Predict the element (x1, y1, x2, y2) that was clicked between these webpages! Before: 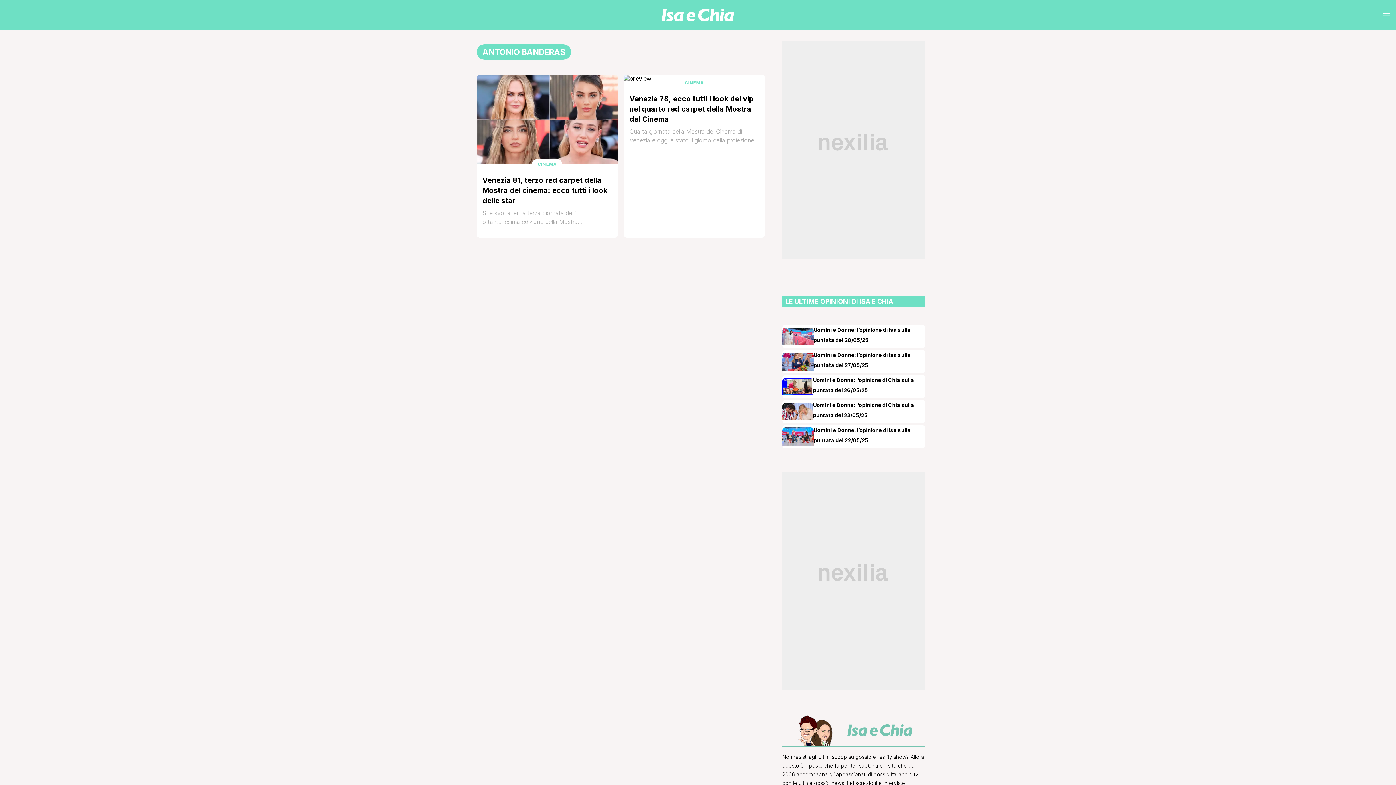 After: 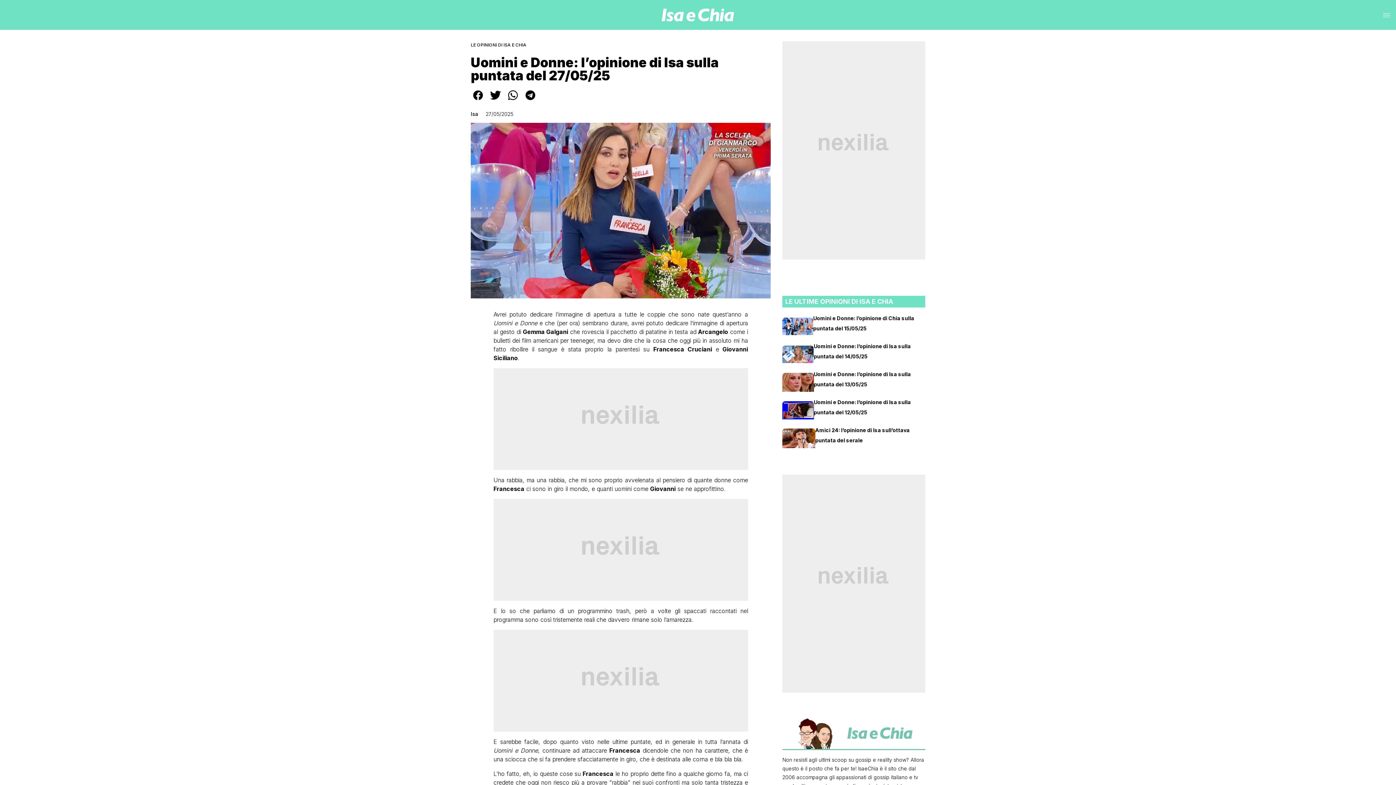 Action: bbox: (813, 350, 925, 370) label: Uomini e Donne: l’opinione di Isa sulla puntata del 27/05/25